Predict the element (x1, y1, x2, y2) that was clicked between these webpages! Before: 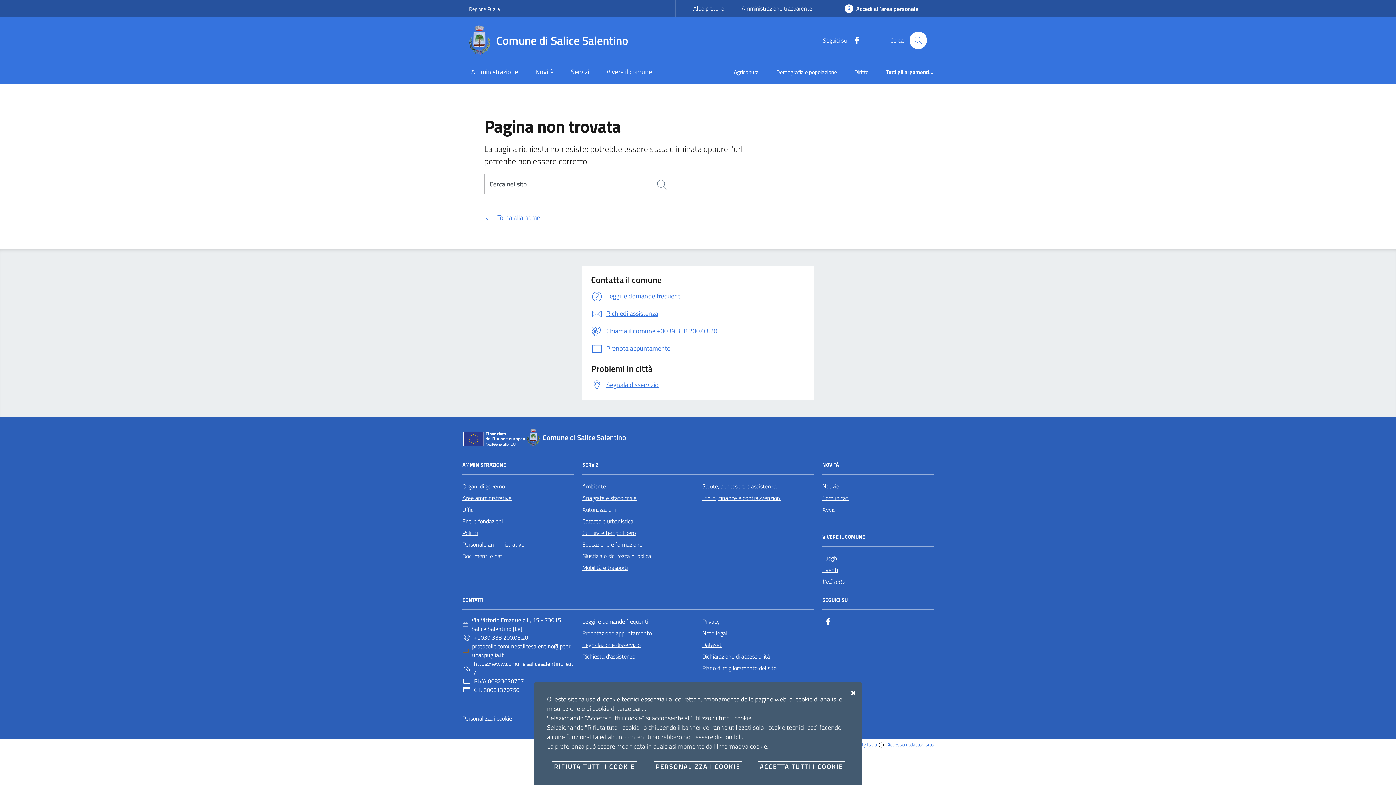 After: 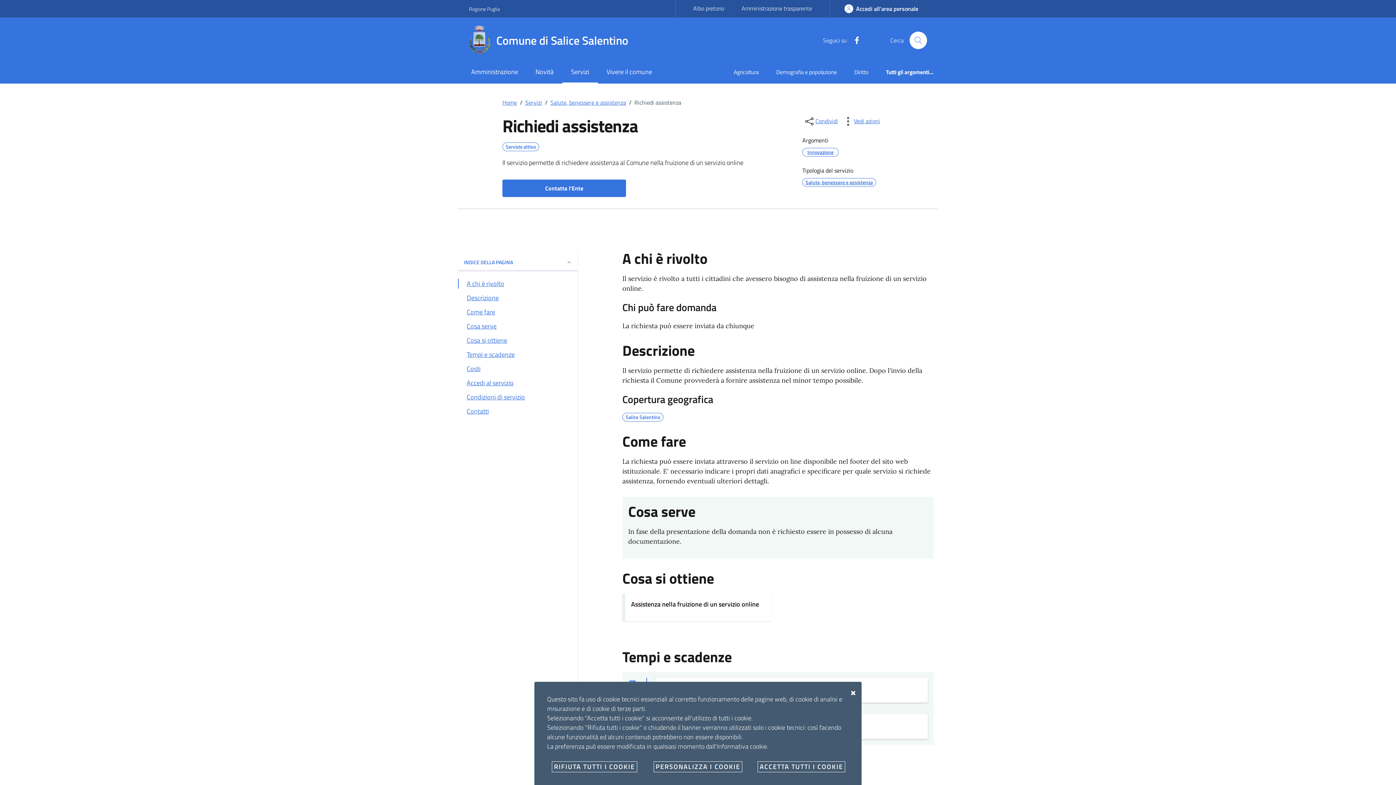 Action: bbox: (582, 650, 635, 662) label: Richiesta d'assistenza